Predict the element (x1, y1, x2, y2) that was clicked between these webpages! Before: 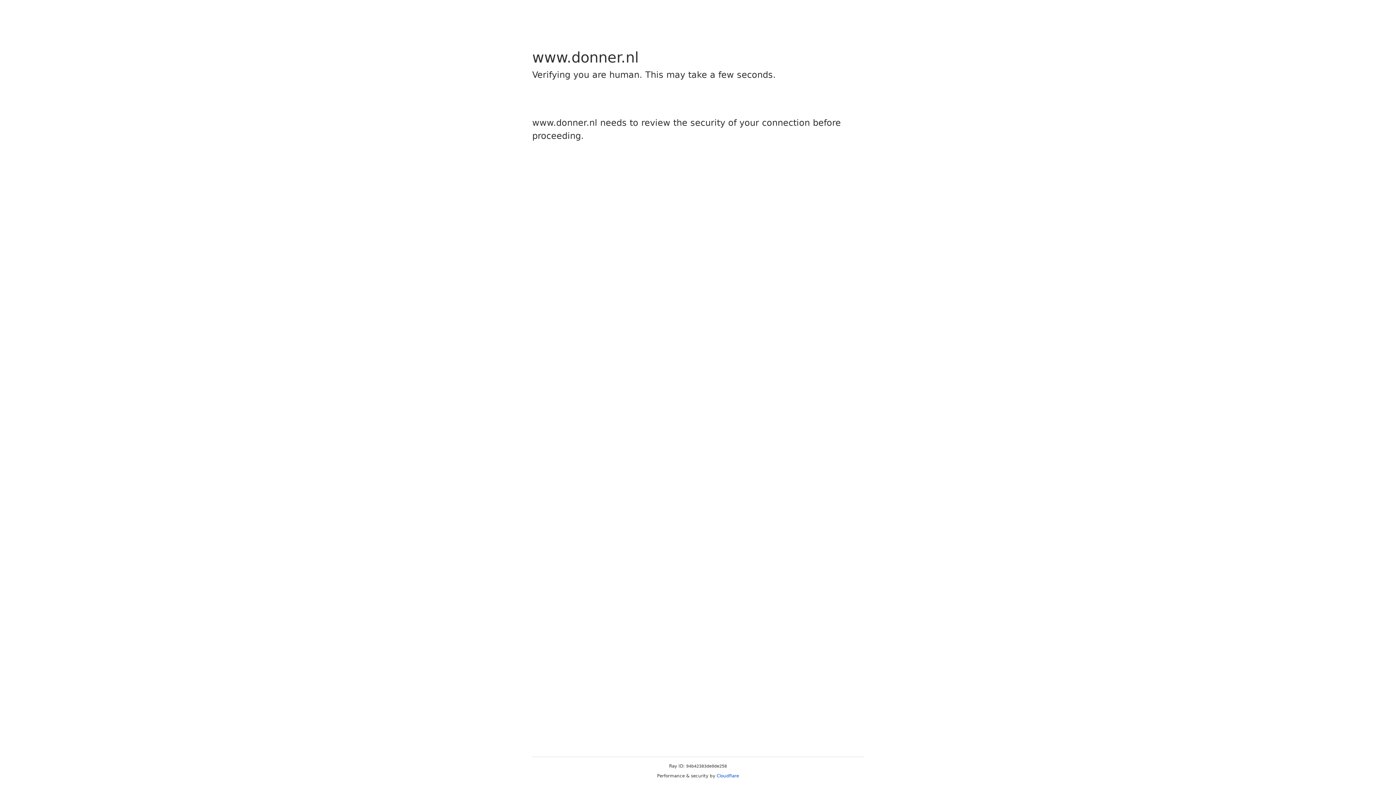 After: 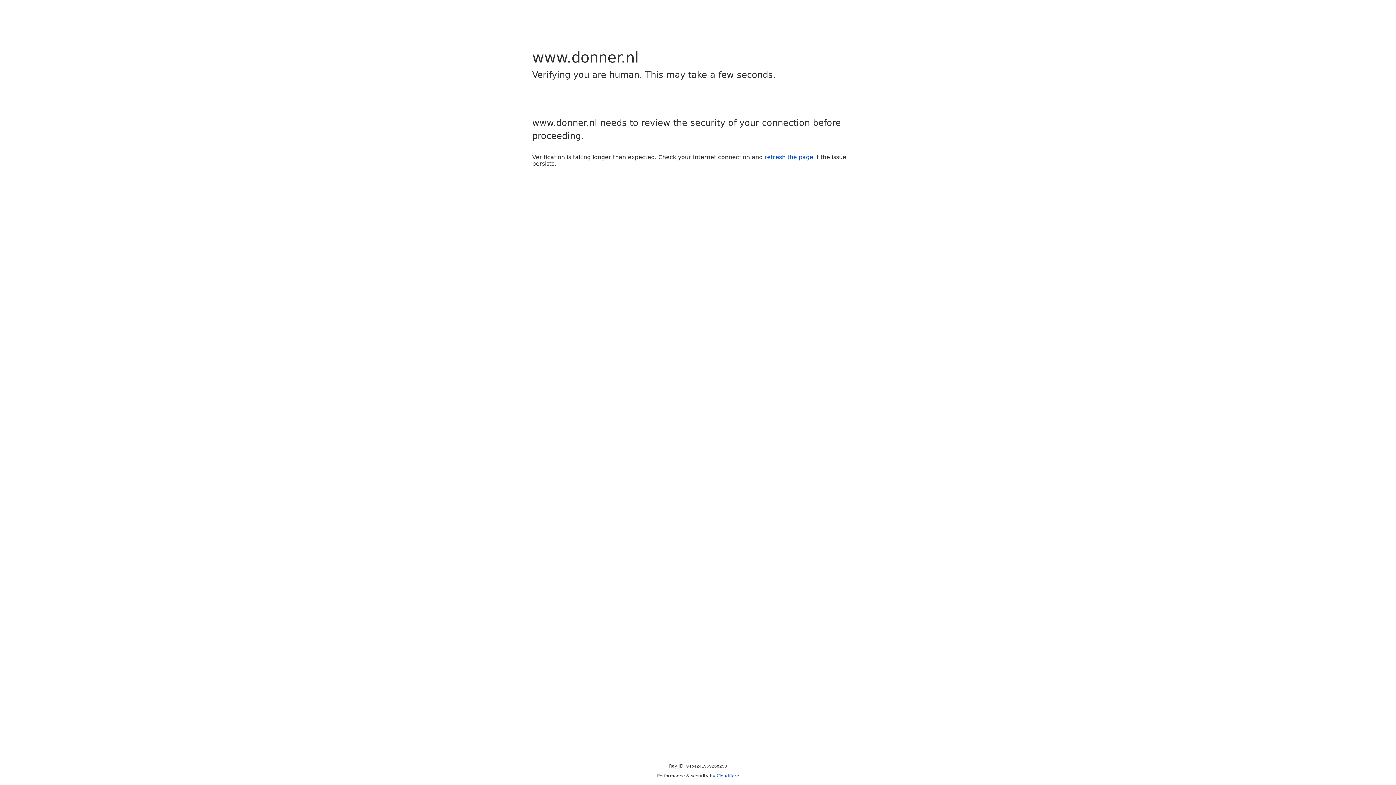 Action: bbox: (716, 773, 739, 778) label: Cloudflare